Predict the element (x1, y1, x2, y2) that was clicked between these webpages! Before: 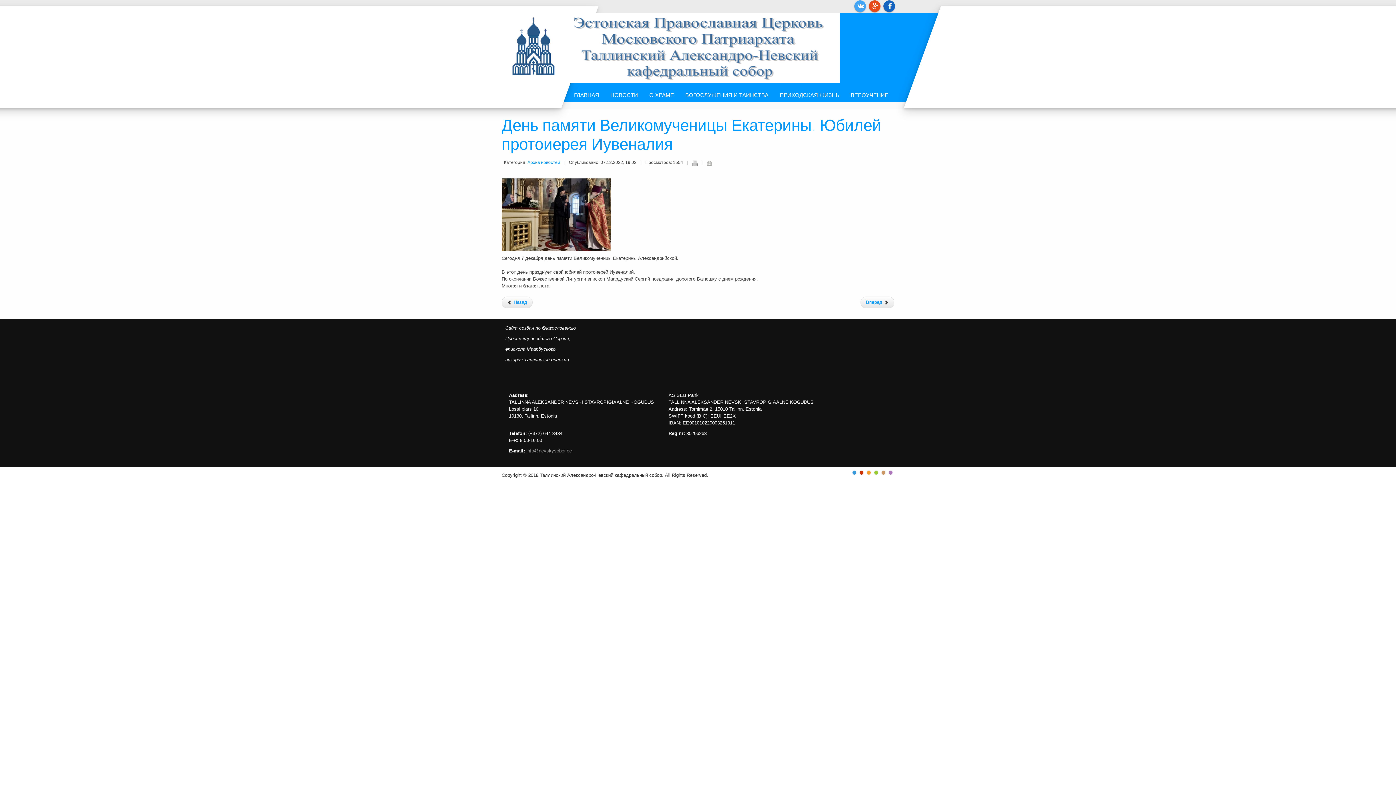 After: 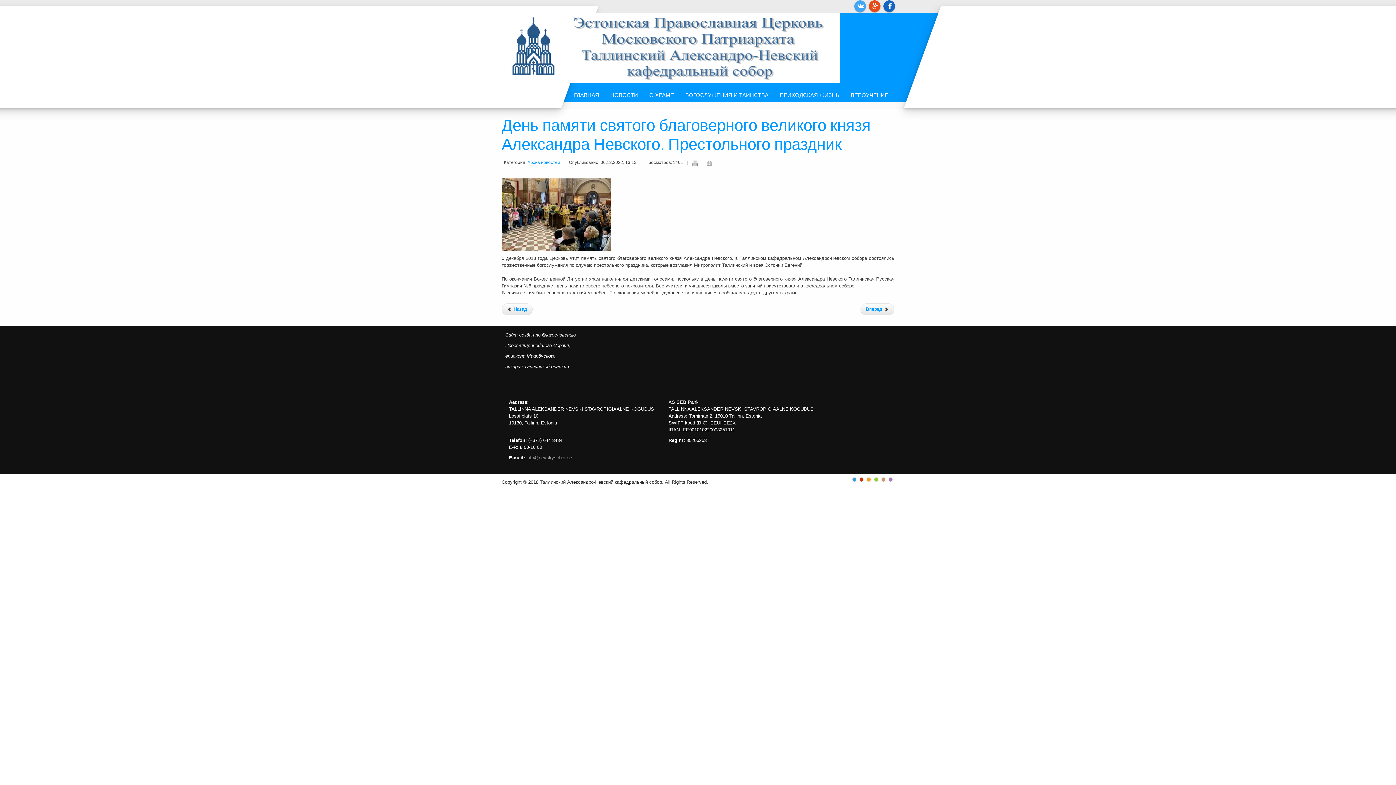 Action: bbox: (860, 296, 894, 308) label: Следующий: День памяти святого благоверного великого князя Александра Невского. Престольного праздник